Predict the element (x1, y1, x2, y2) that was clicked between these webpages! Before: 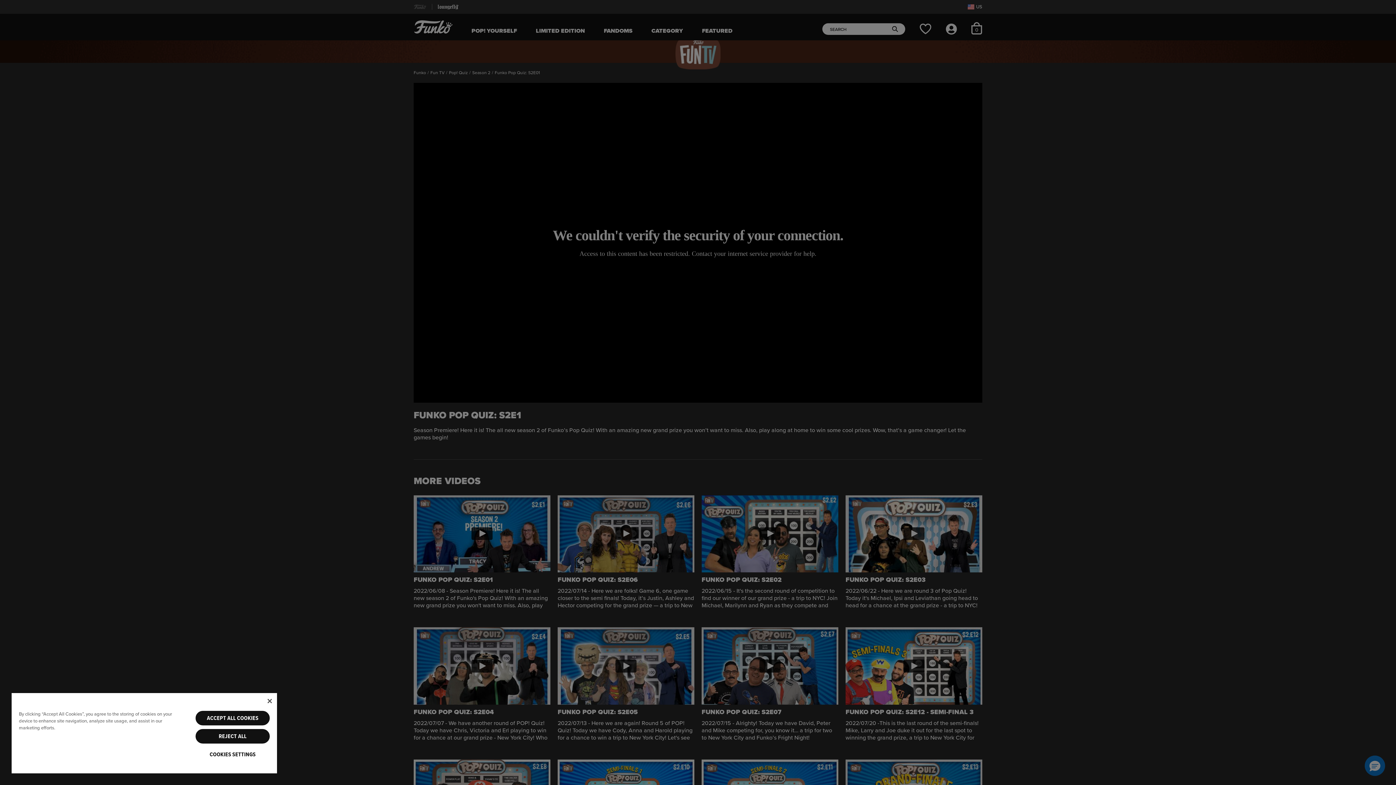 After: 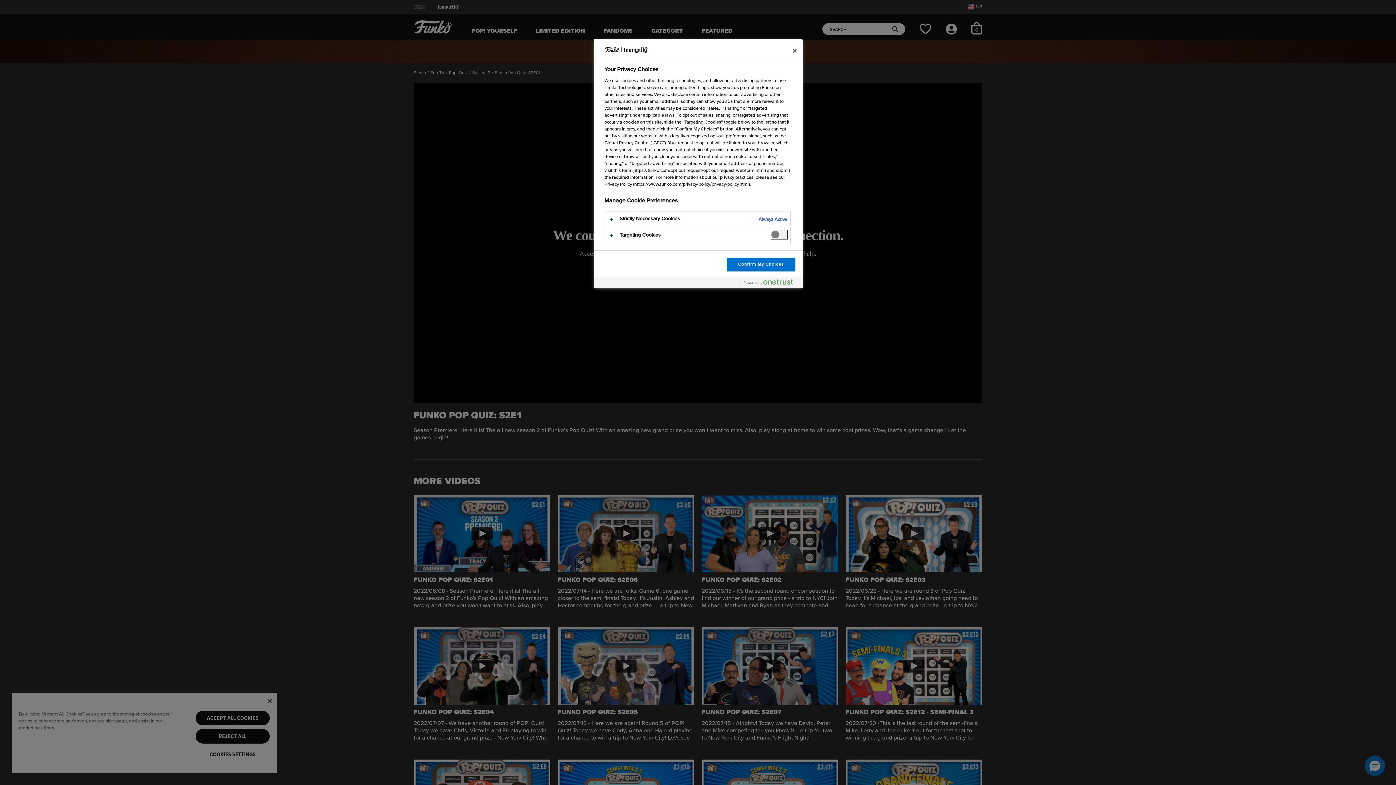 Action: bbox: (195, 747, 269, 762) label: COOKIES SETTINGS